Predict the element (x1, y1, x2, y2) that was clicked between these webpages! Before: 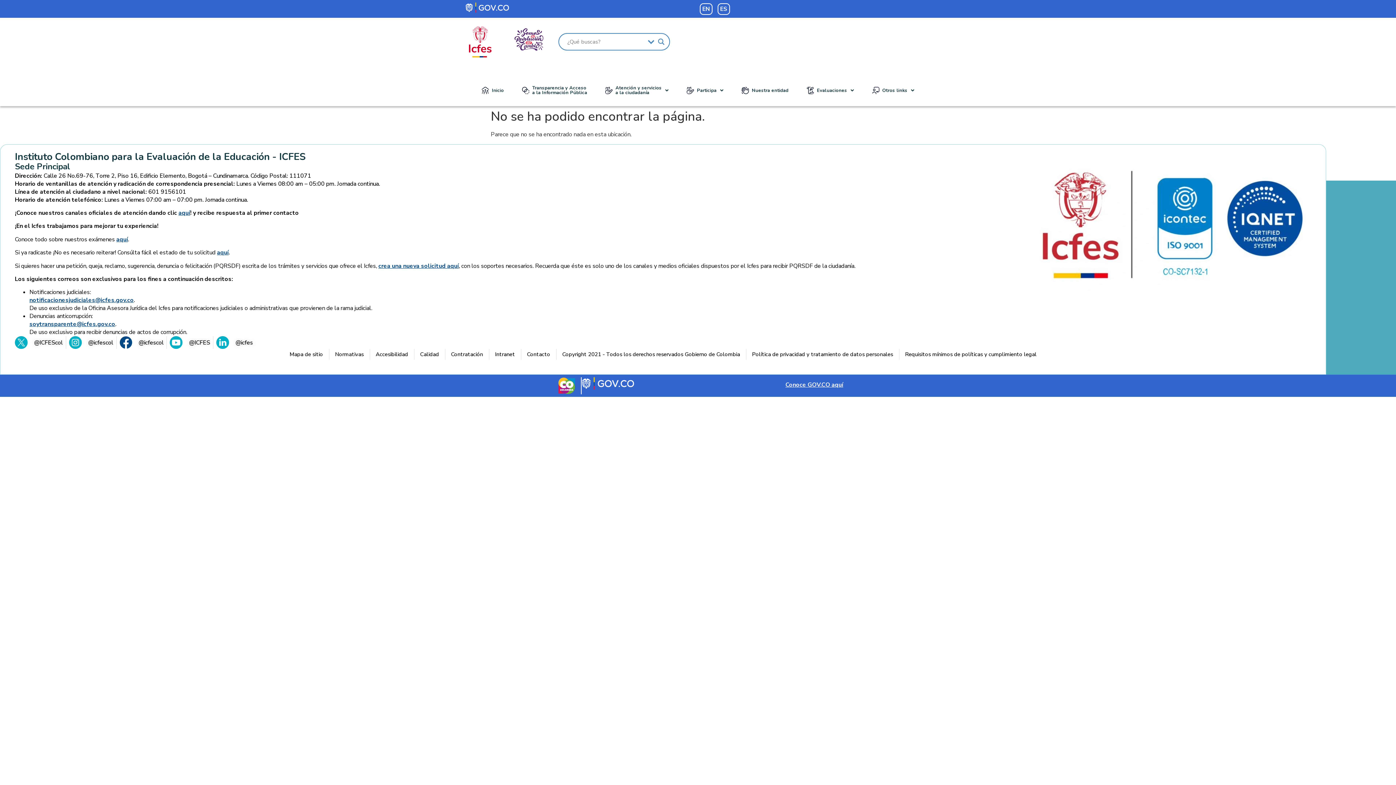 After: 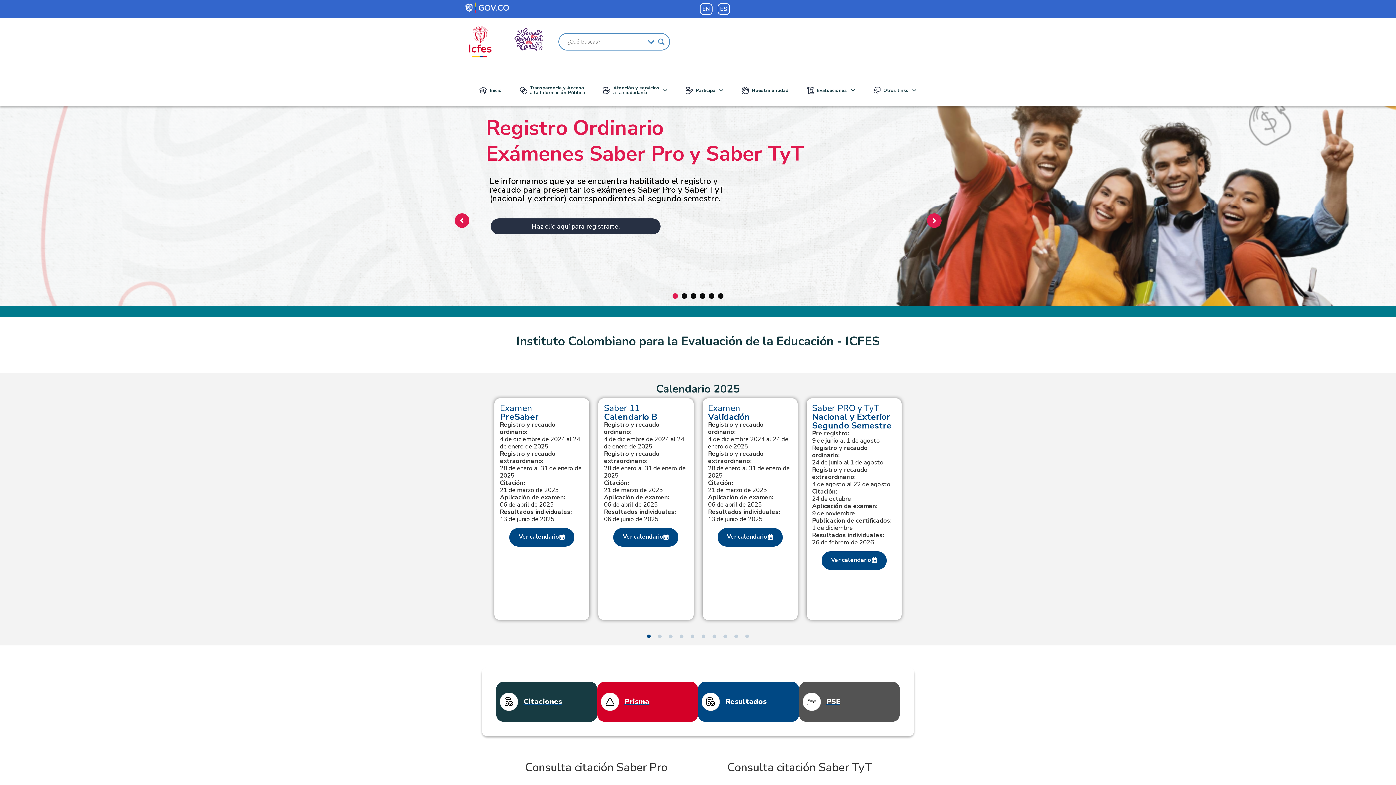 Action: label: Inicio bbox: (472, 81, 513, 99)